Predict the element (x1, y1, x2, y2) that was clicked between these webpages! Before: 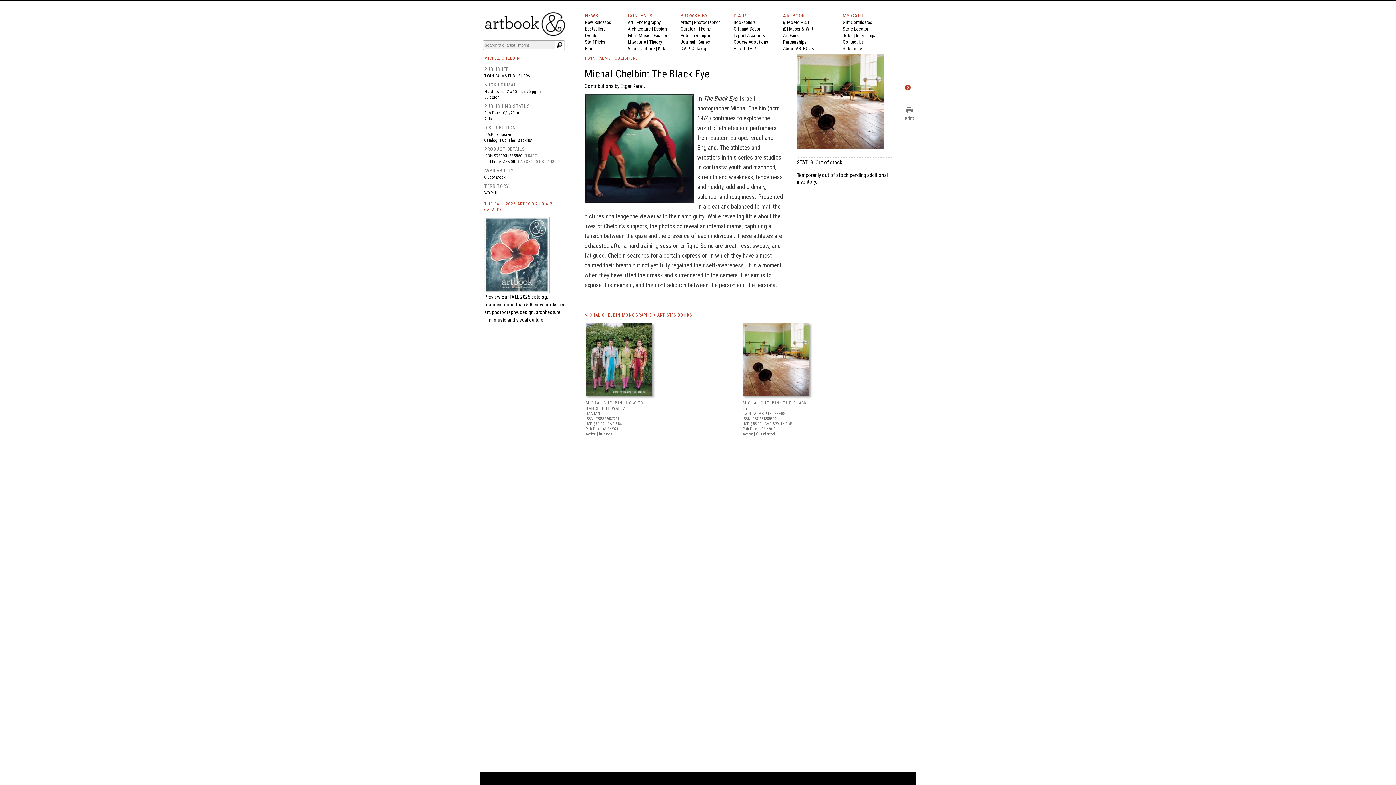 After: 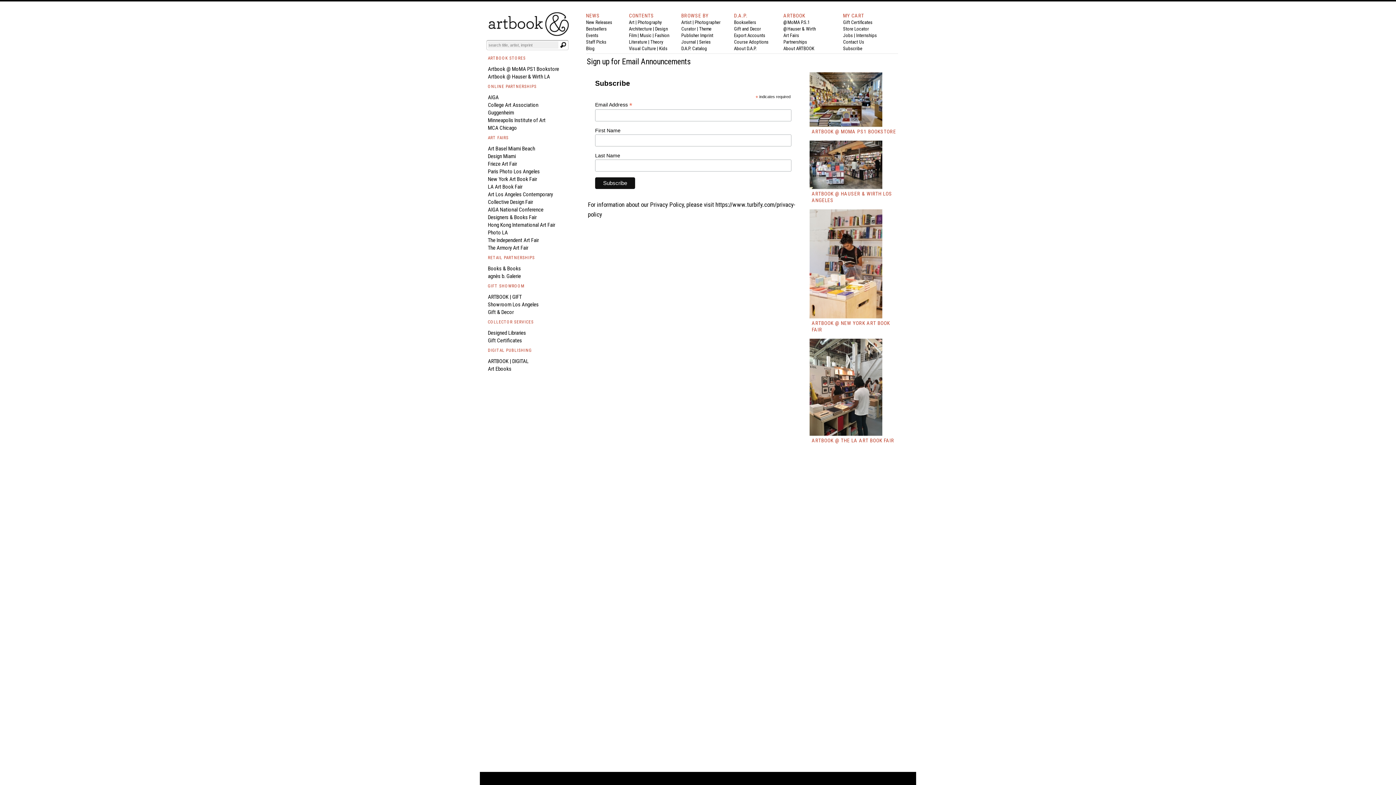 Action: label: Subscribe bbox: (842, 45, 862, 51)